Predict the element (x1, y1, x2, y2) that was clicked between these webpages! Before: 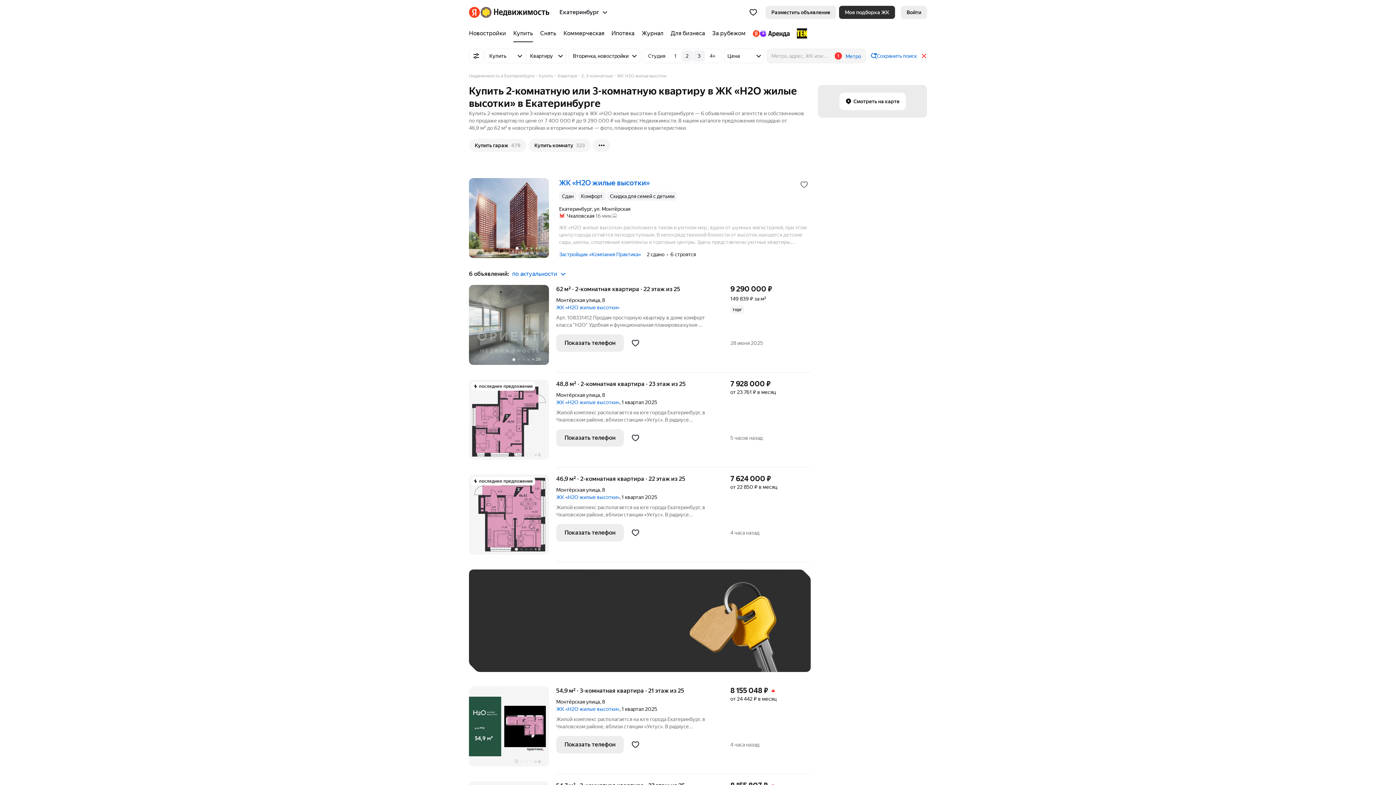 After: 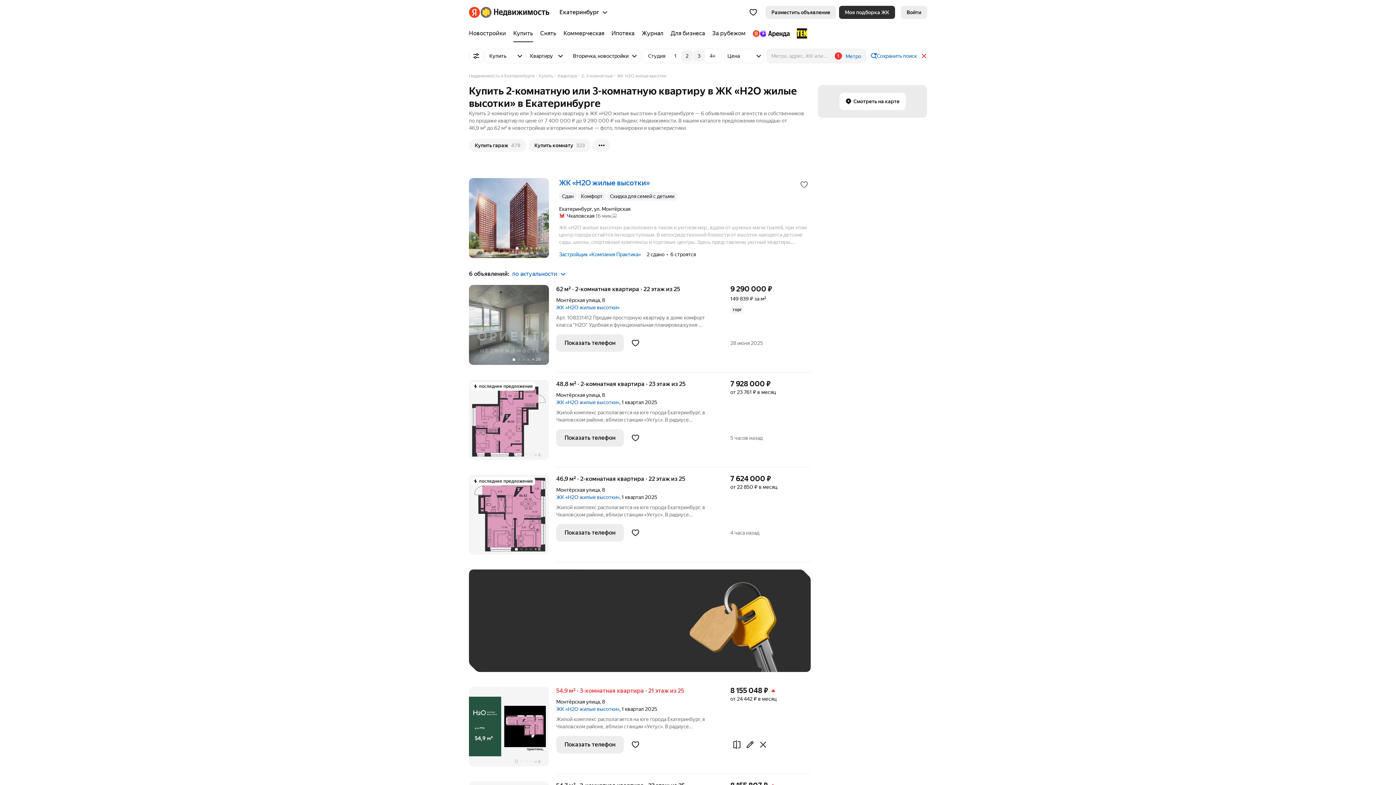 Action: bbox: (556, 686, 716, 695) label: 54,9 м² · 3-комнатная квартира · 21 этаж из 25